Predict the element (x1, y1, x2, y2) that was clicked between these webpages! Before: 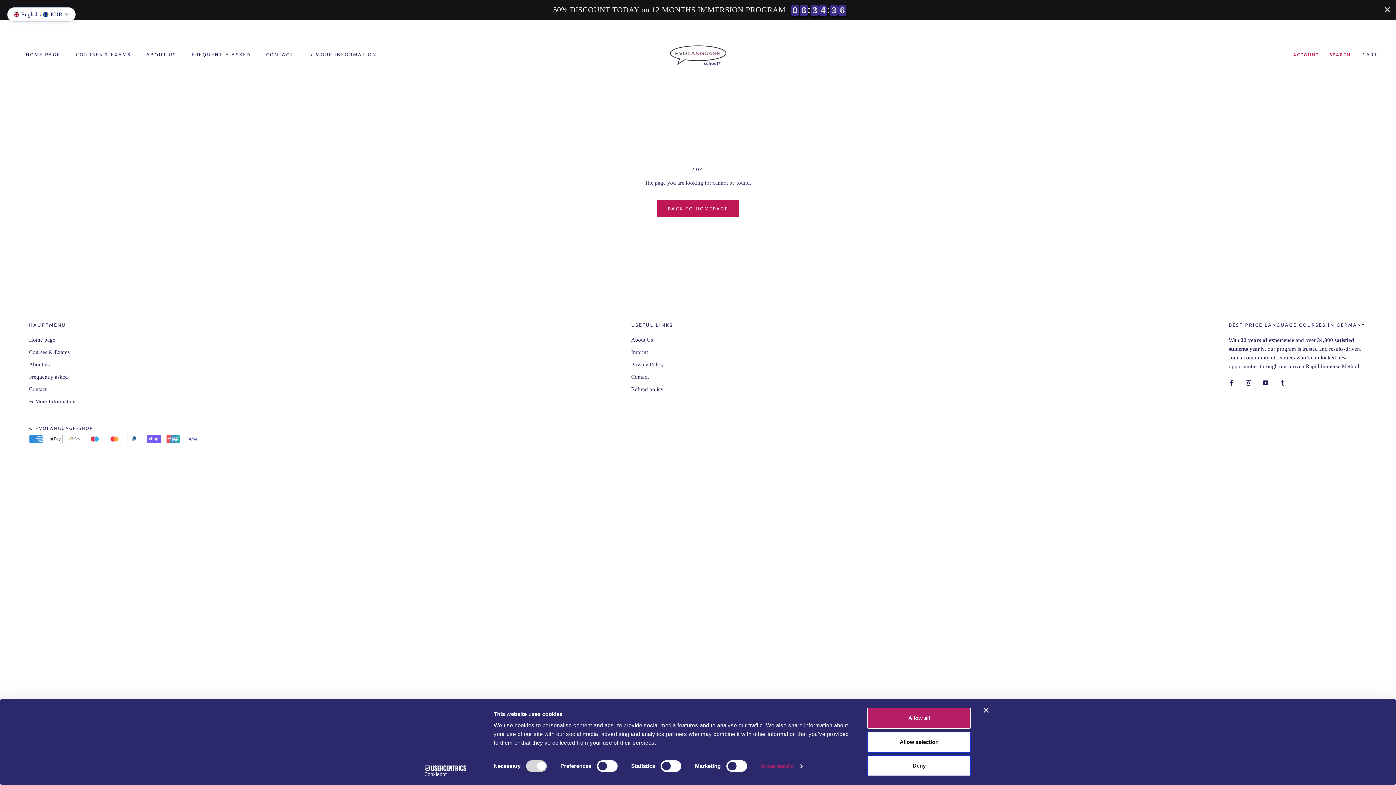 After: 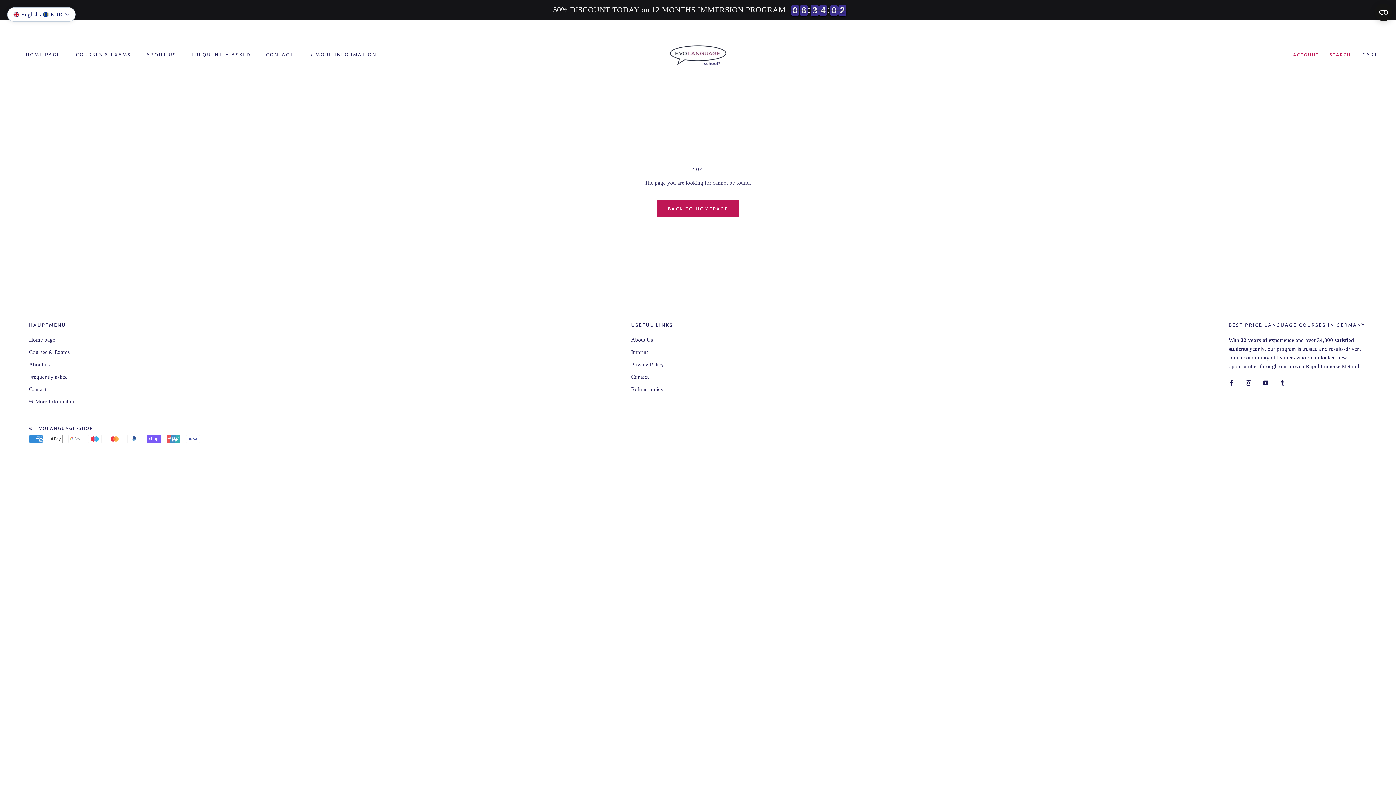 Action: bbox: (984, 708, 989, 713) label: Close banner